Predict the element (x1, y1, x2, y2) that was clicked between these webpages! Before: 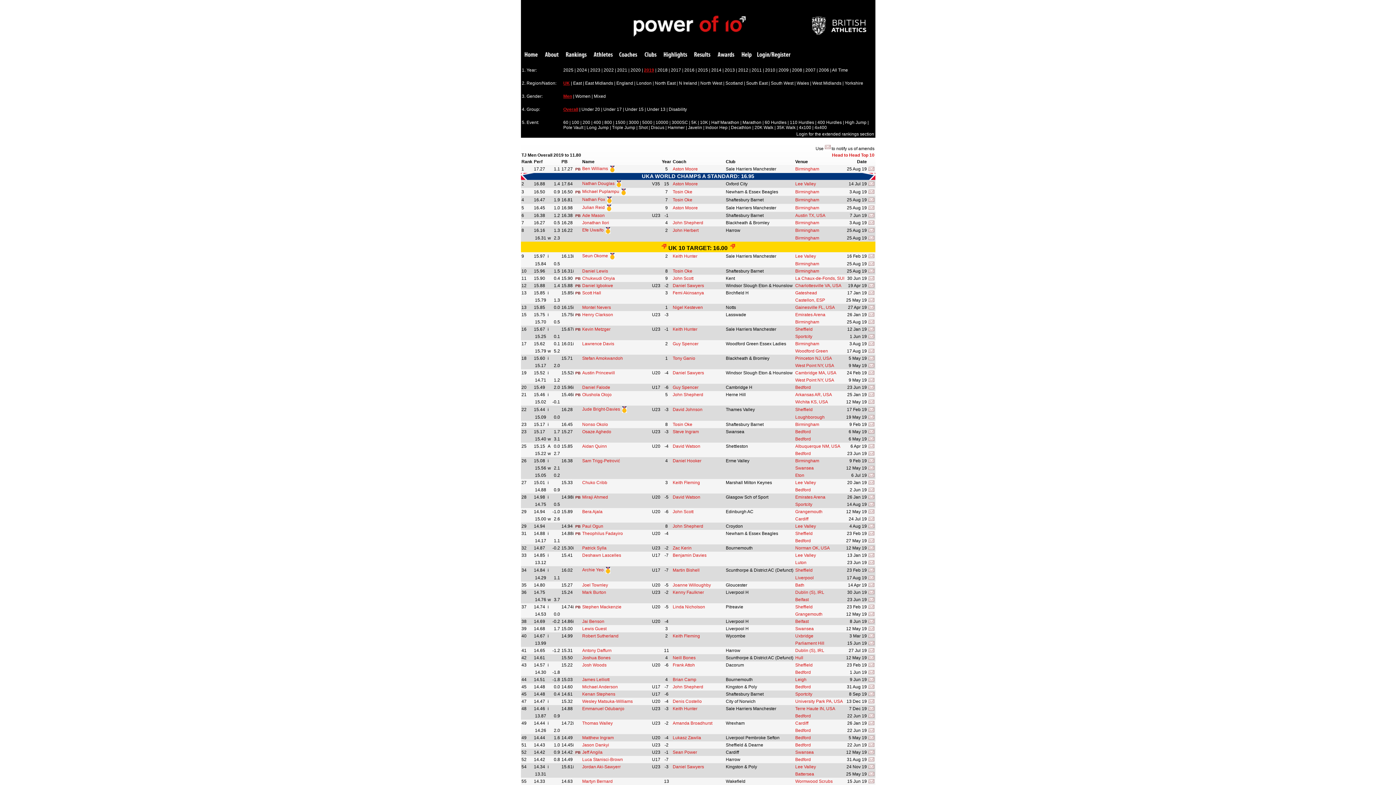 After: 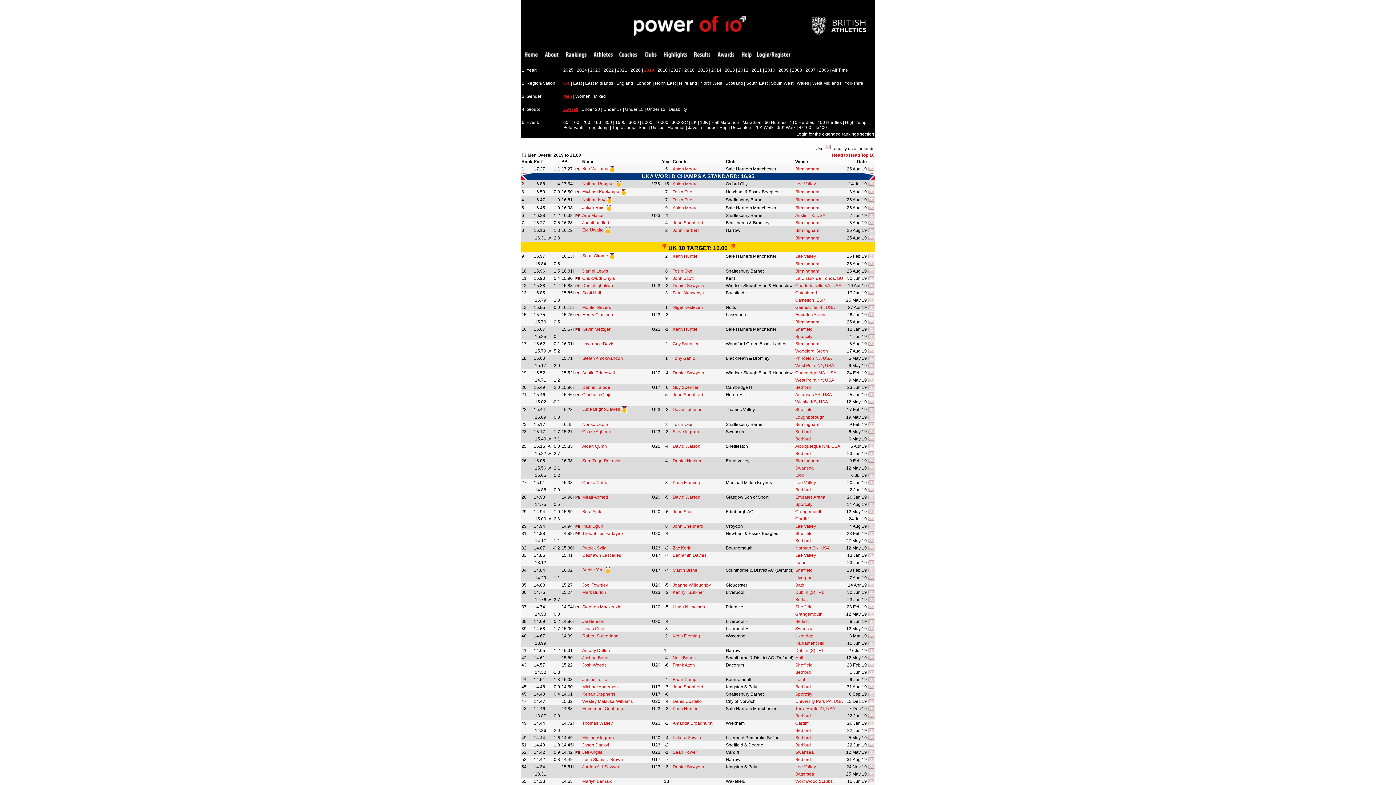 Action: bbox: (672, 422, 692, 427) label: Tosin Oke